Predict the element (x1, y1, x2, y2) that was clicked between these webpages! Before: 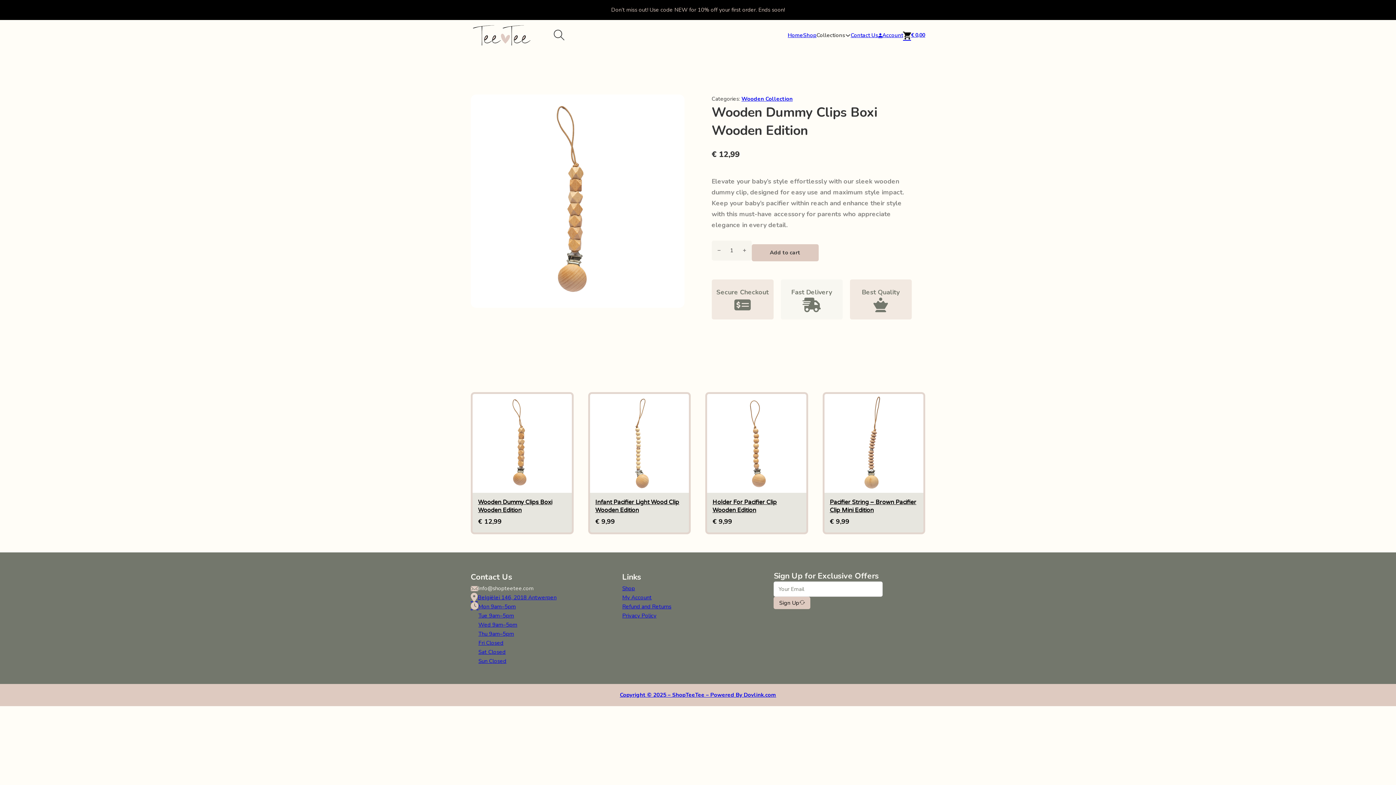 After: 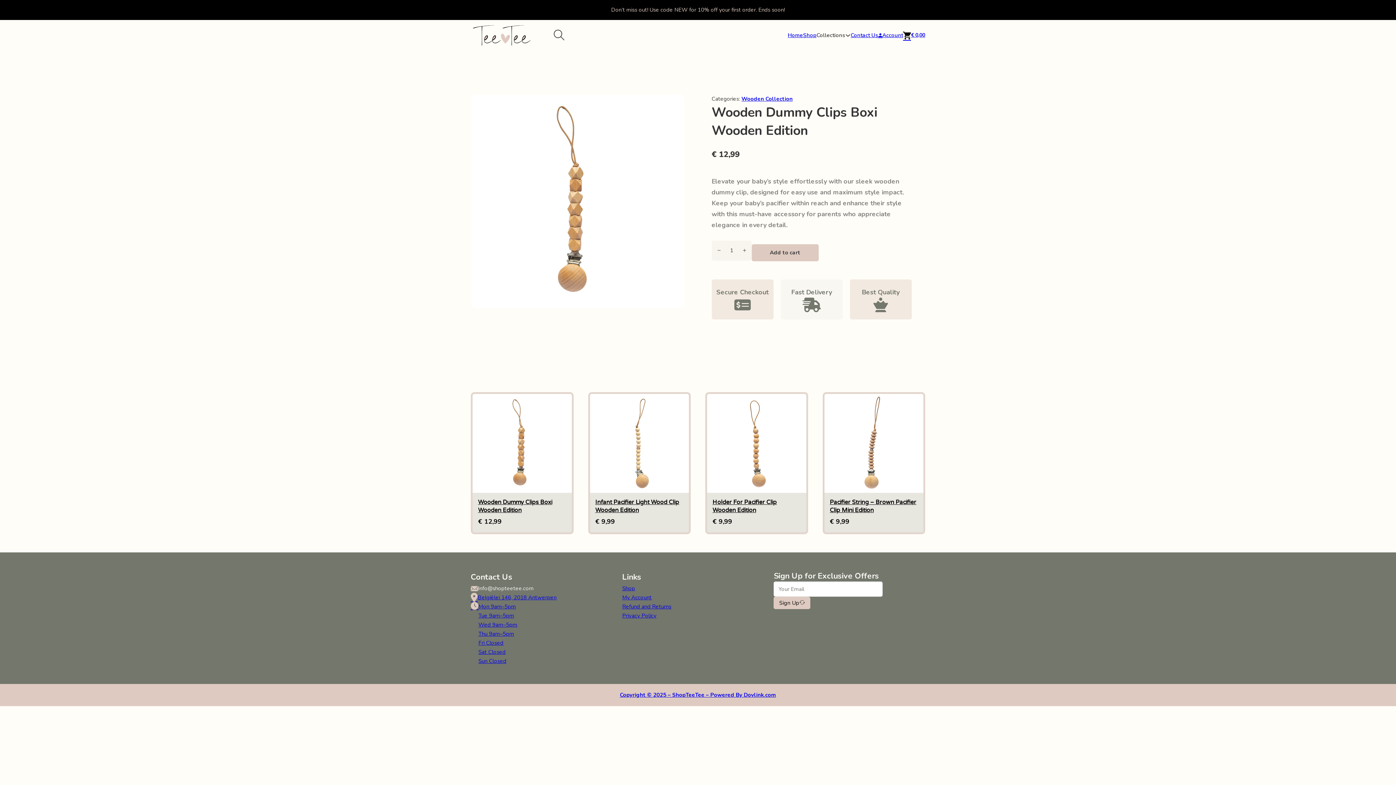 Action: label: Copyright © 2025 – ShopTeeTee – Powered By Dovlink.com bbox: (620, 691, 776, 699)